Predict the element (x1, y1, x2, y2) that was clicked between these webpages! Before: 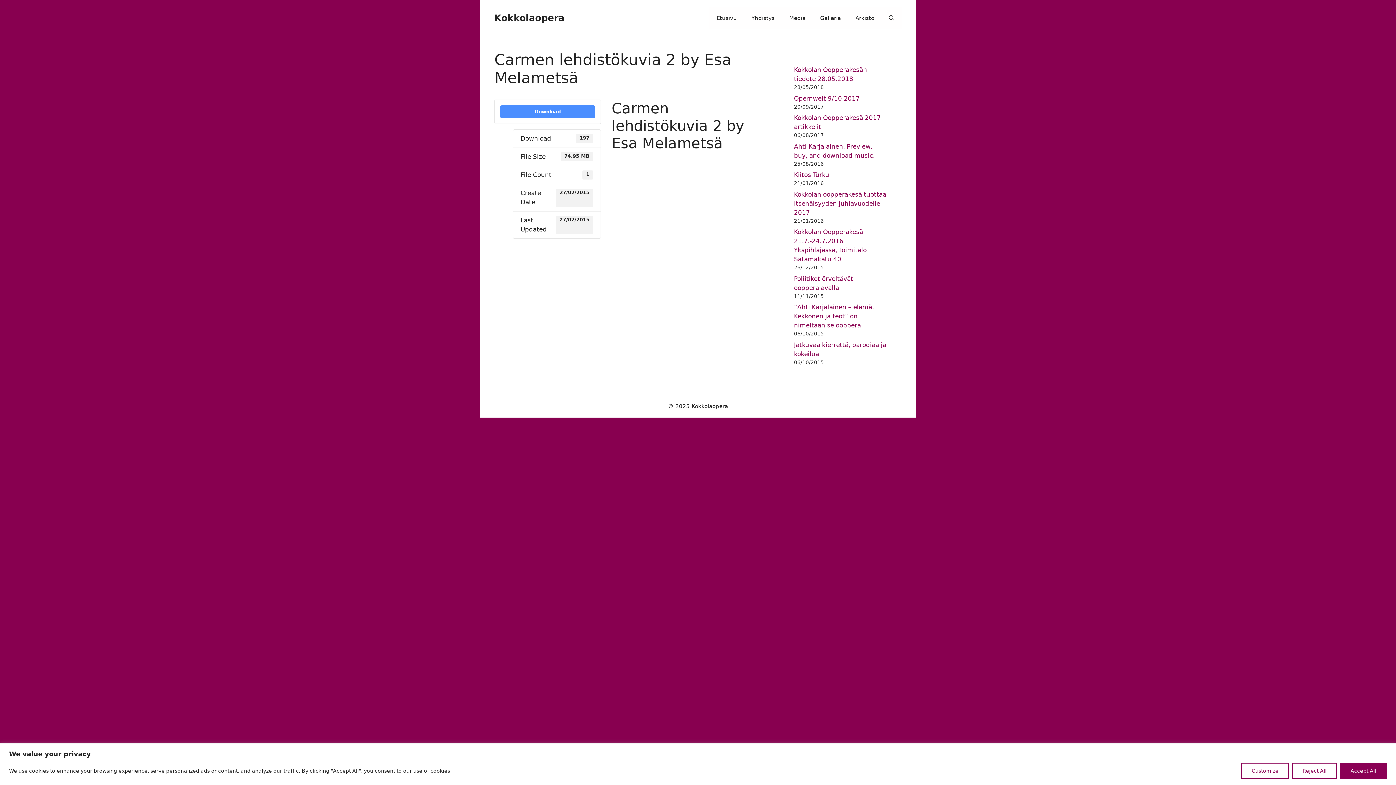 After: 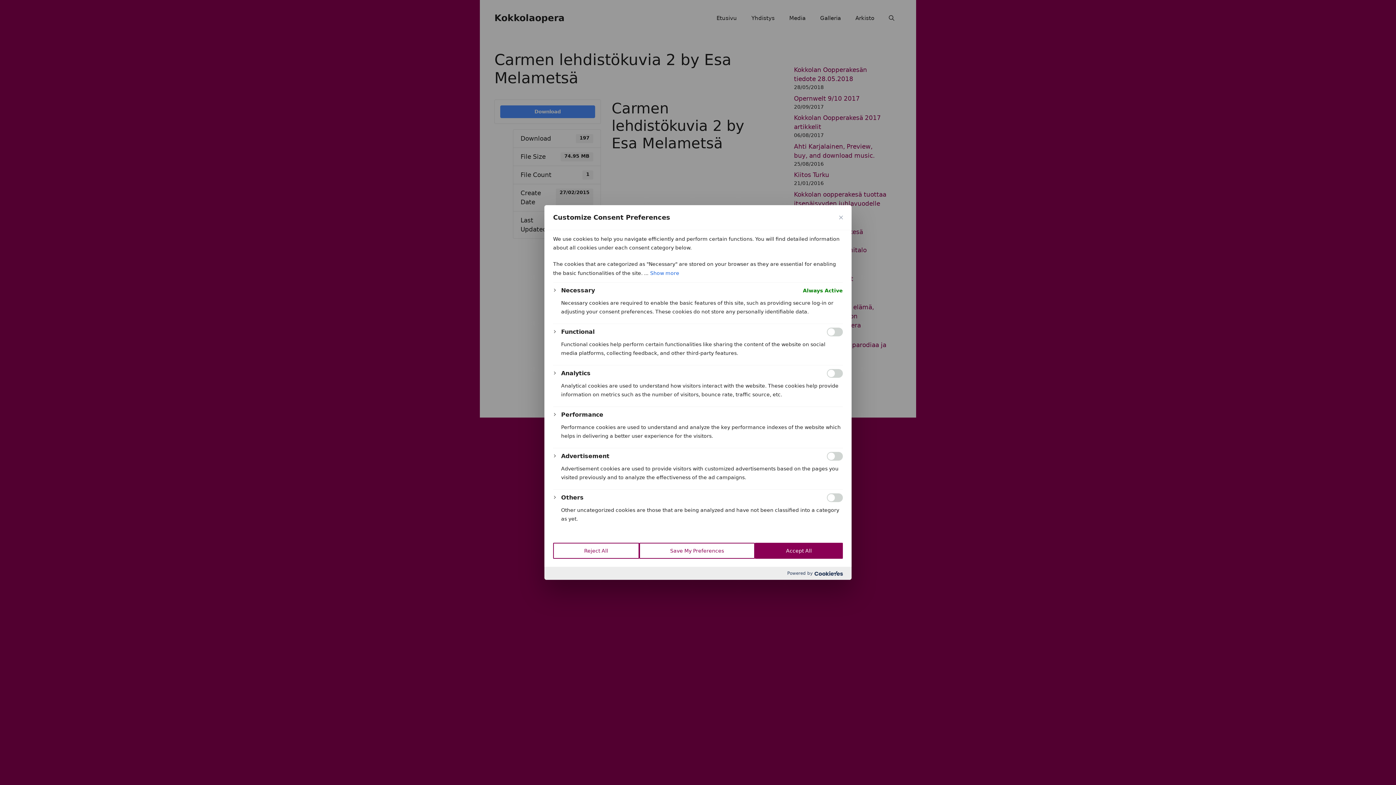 Action: bbox: (1241, 763, 1289, 779) label: Customize